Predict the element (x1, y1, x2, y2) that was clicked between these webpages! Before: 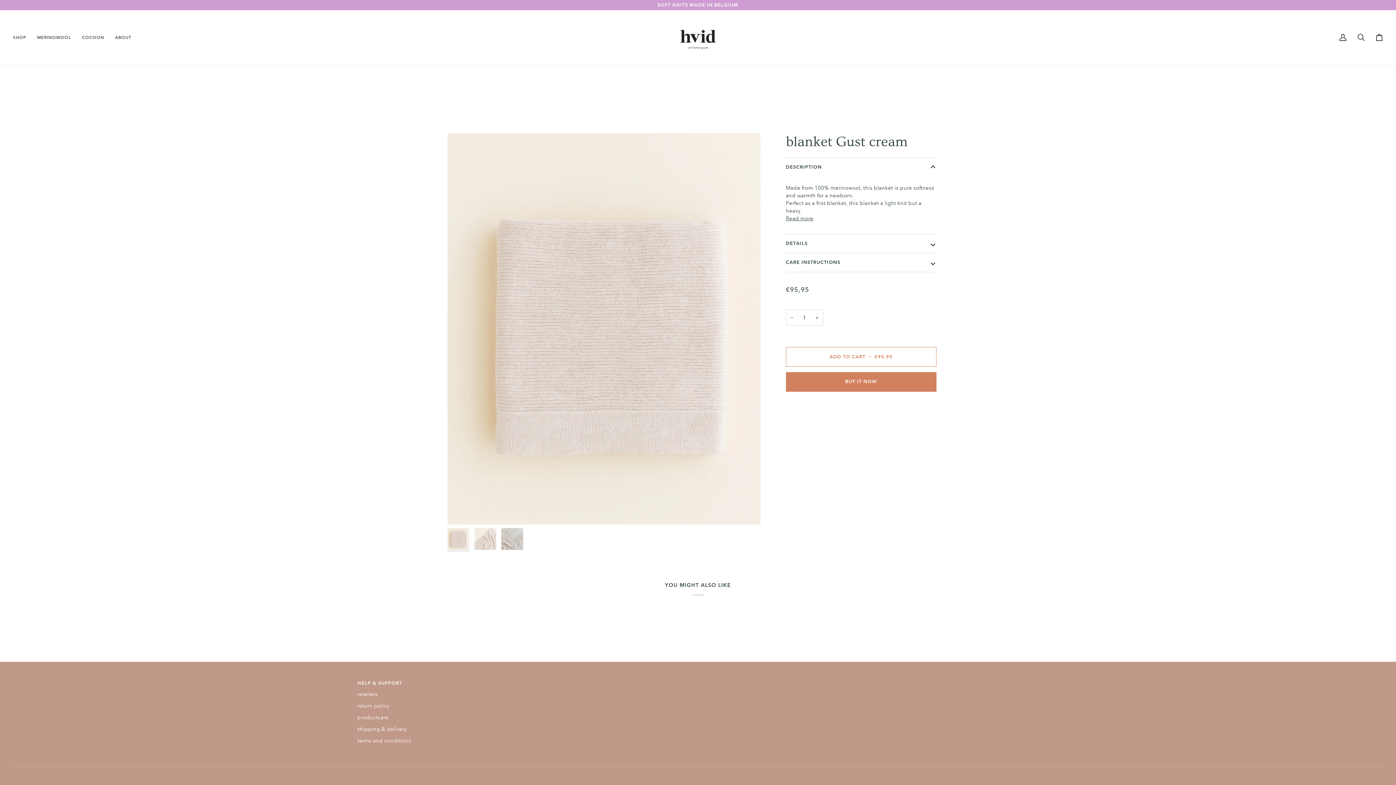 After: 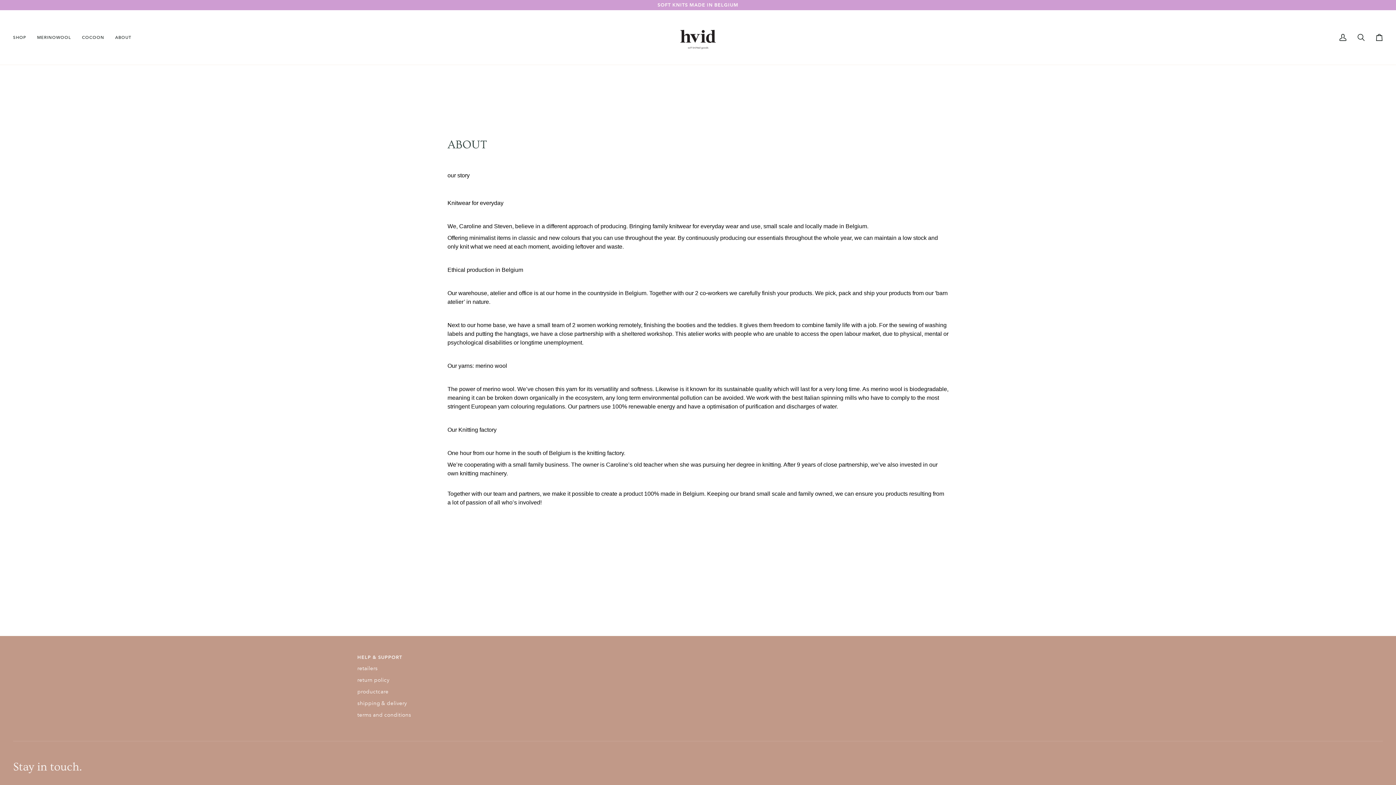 Action: label: ABOUT bbox: (109, 10, 137, 64)